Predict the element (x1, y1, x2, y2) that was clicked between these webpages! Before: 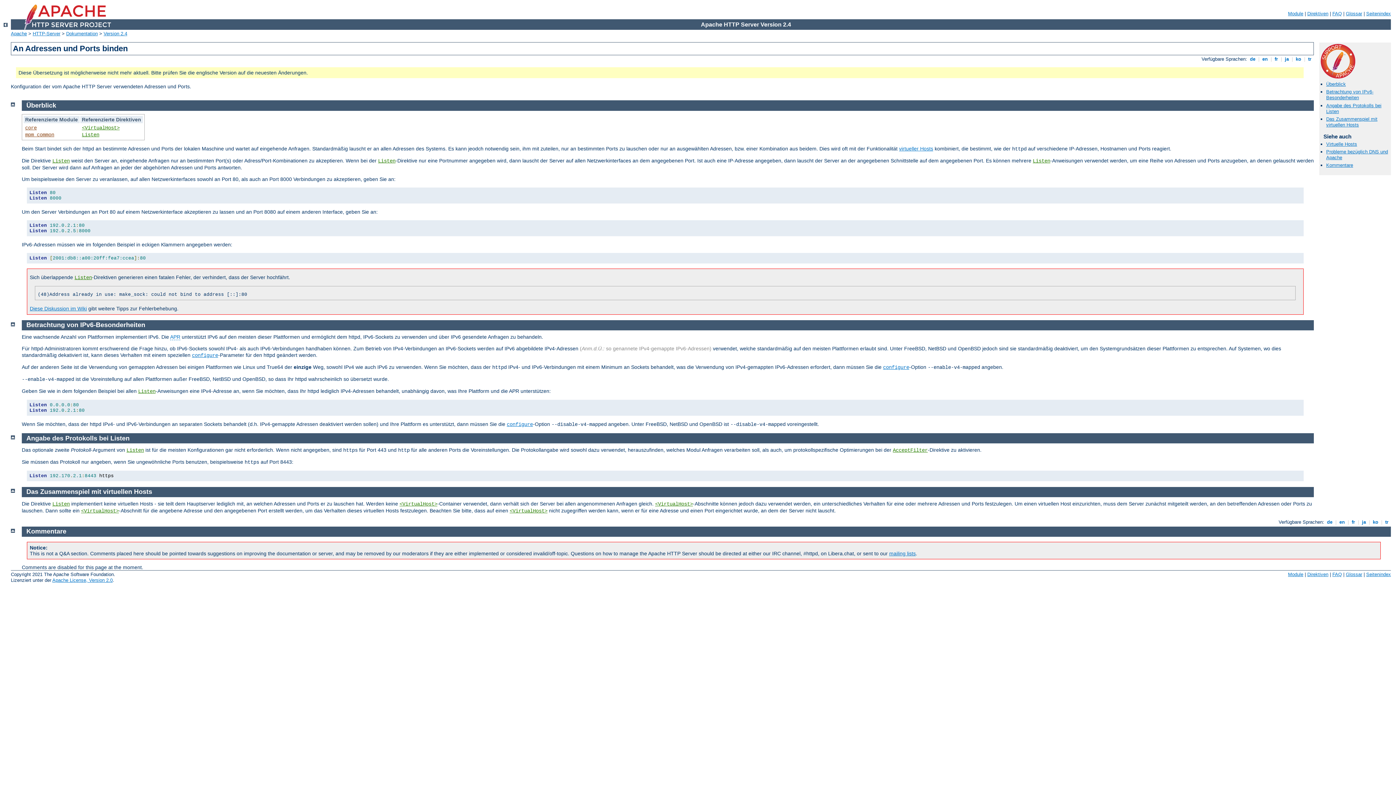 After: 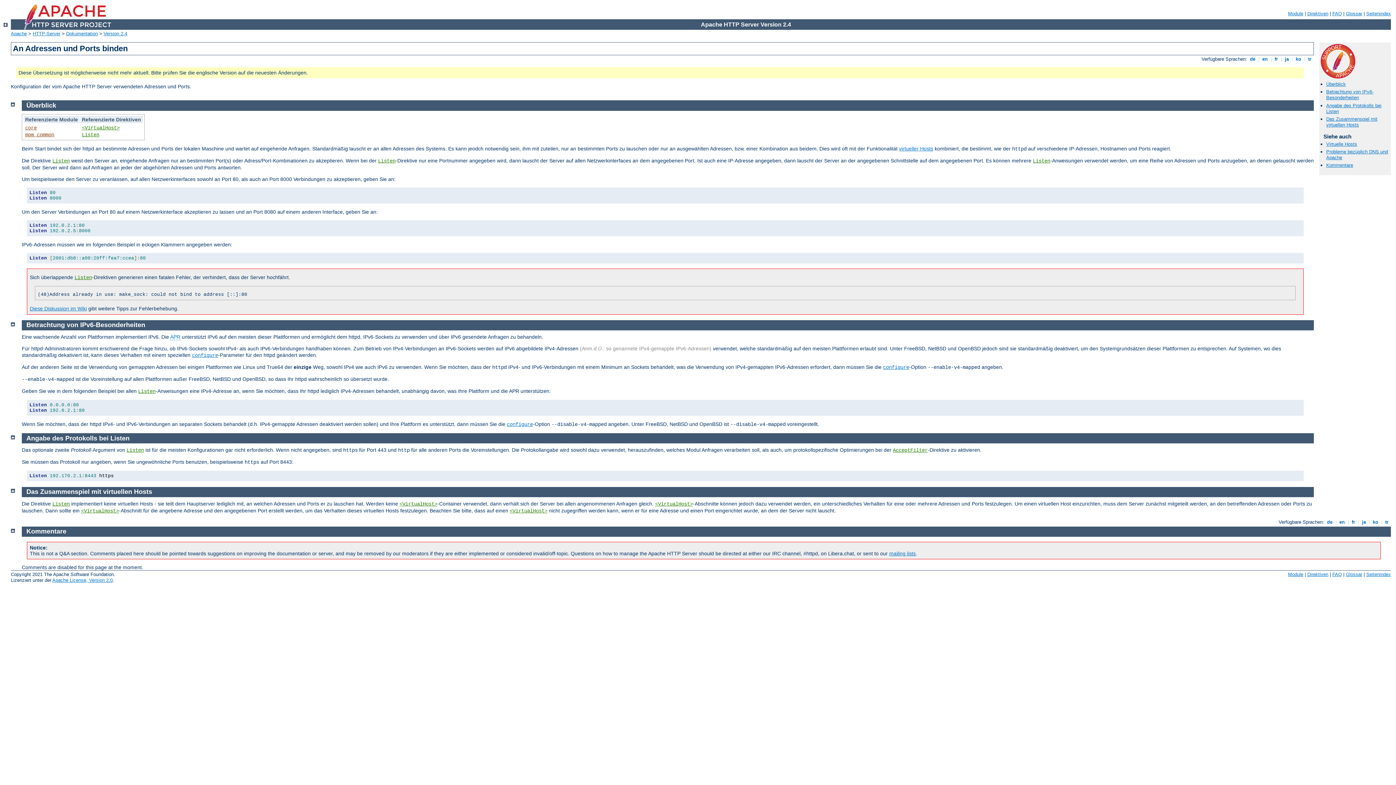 Action: bbox: (26, 528, 66, 535) label: Kommentare